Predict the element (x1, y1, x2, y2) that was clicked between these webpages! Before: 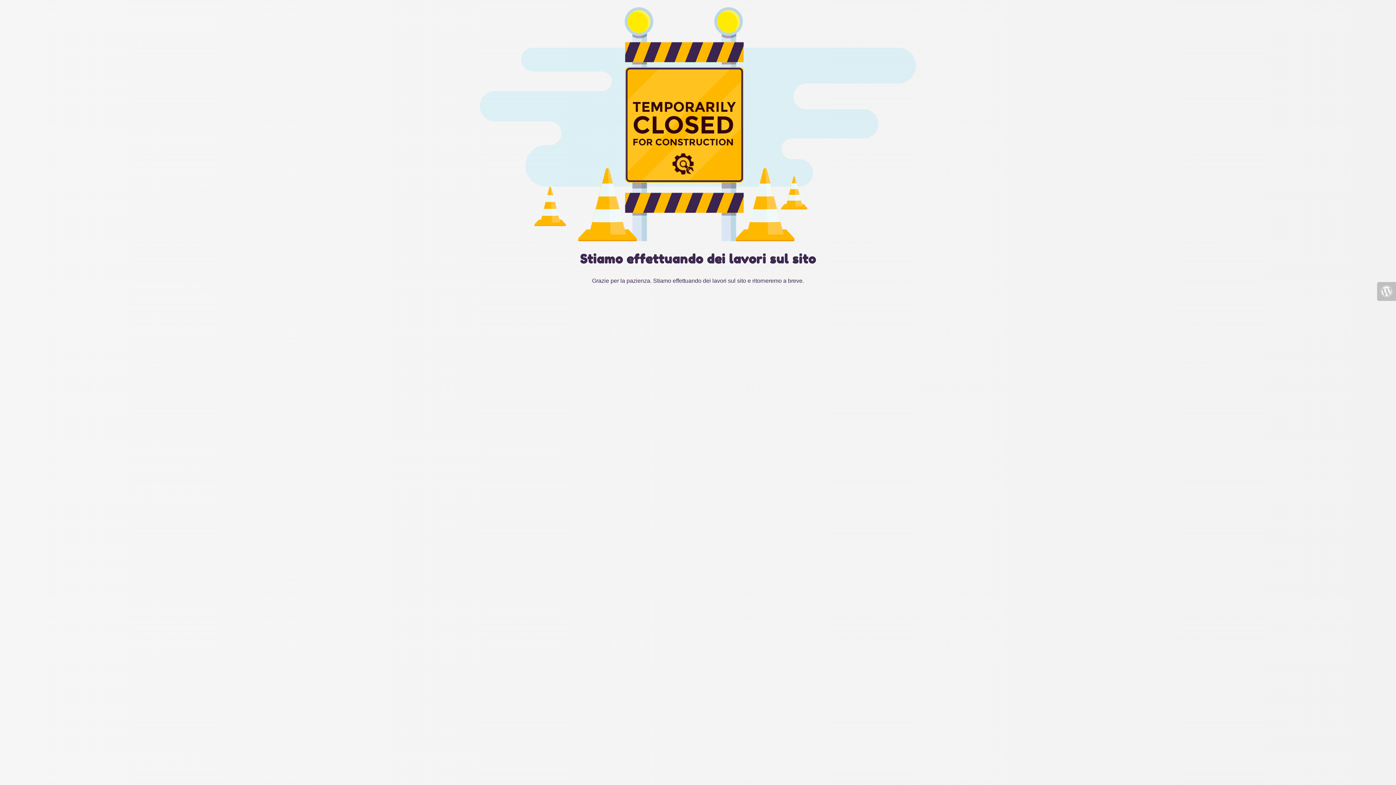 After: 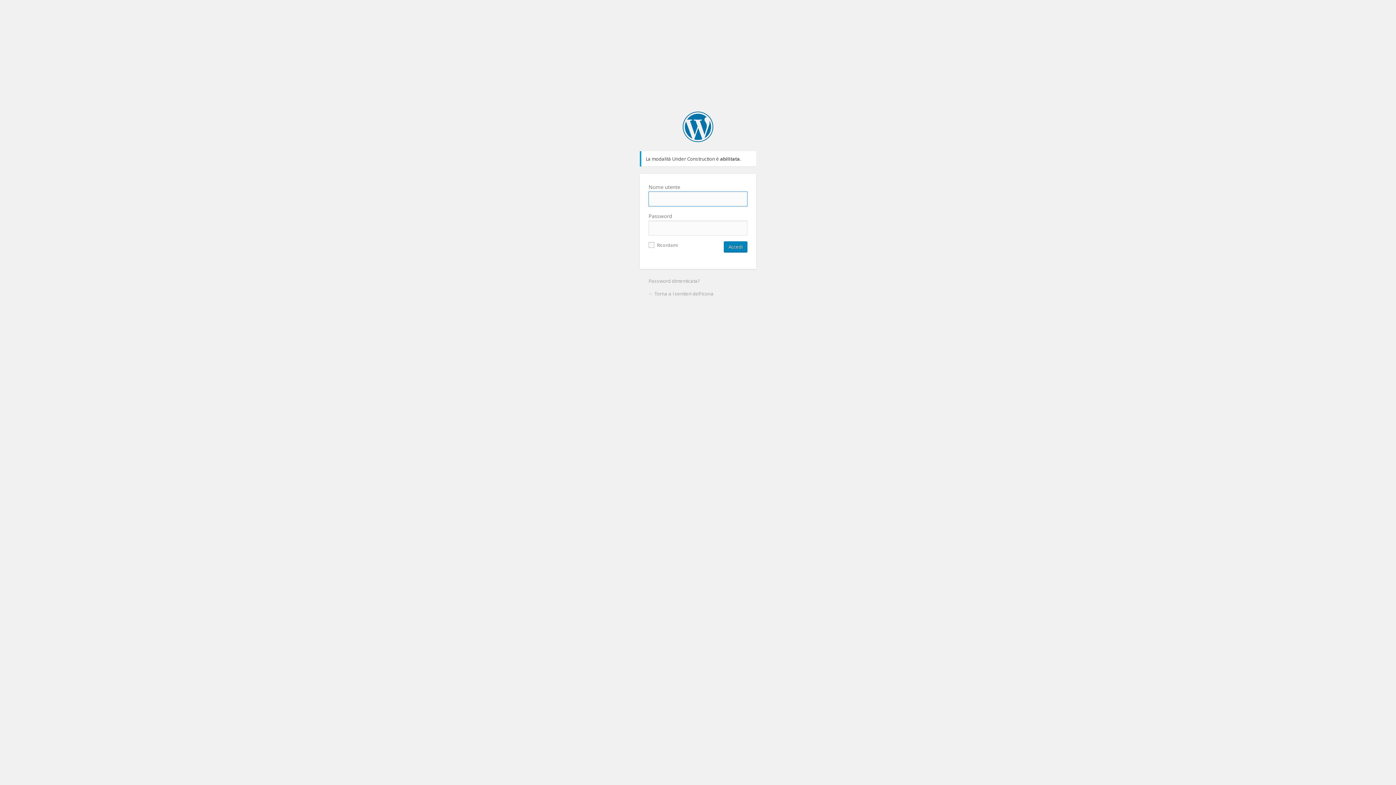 Action: bbox: (1377, 282, 1396, 301)